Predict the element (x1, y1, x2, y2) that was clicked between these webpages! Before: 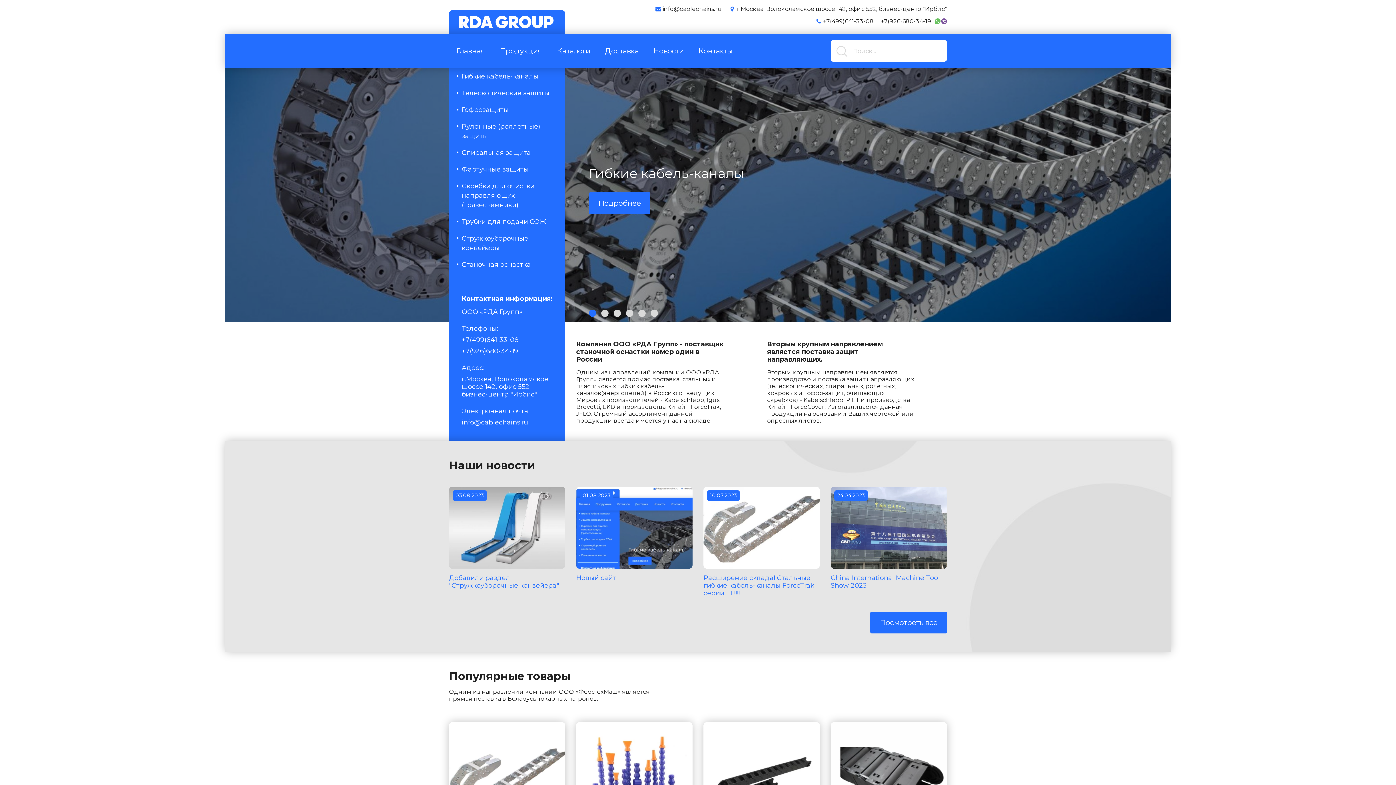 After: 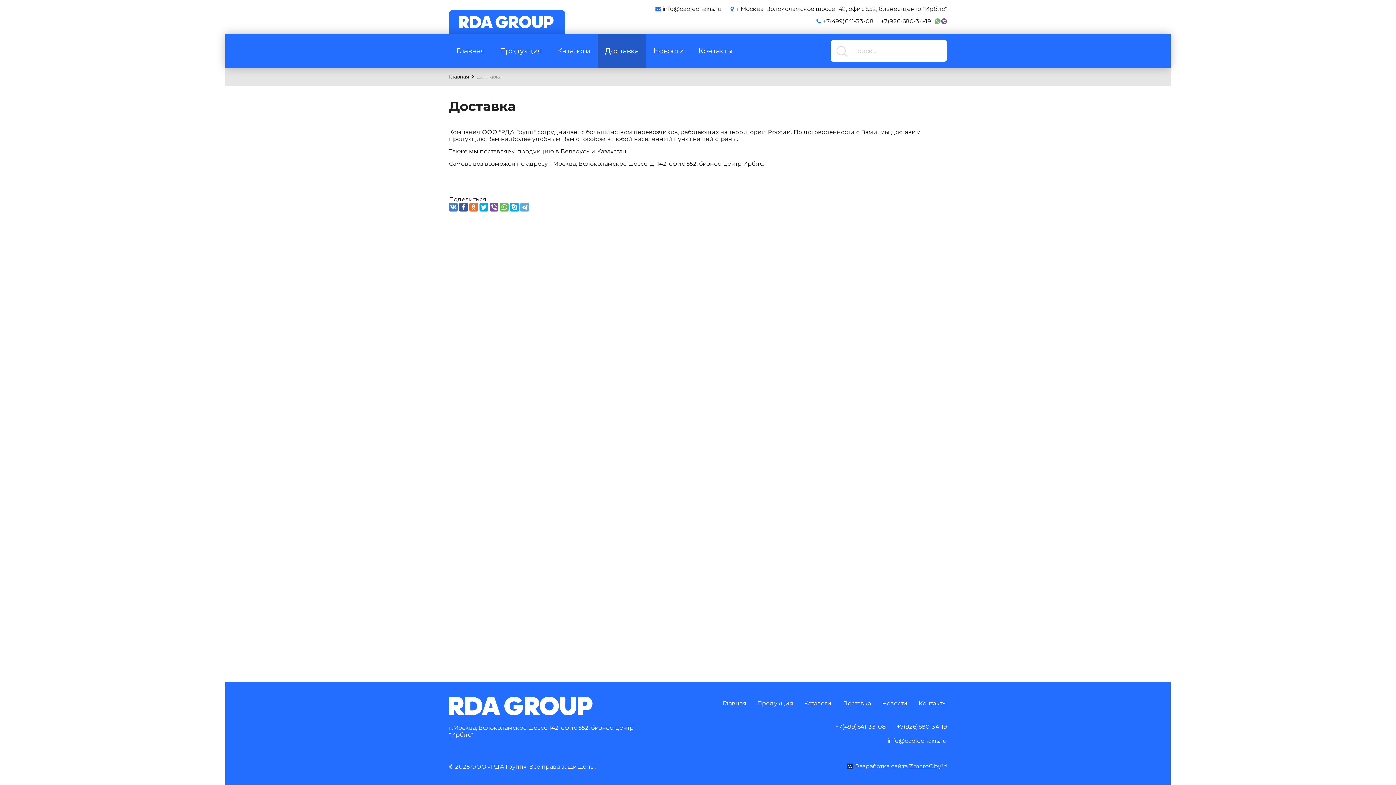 Action: label: Доставка bbox: (597, 33, 646, 68)